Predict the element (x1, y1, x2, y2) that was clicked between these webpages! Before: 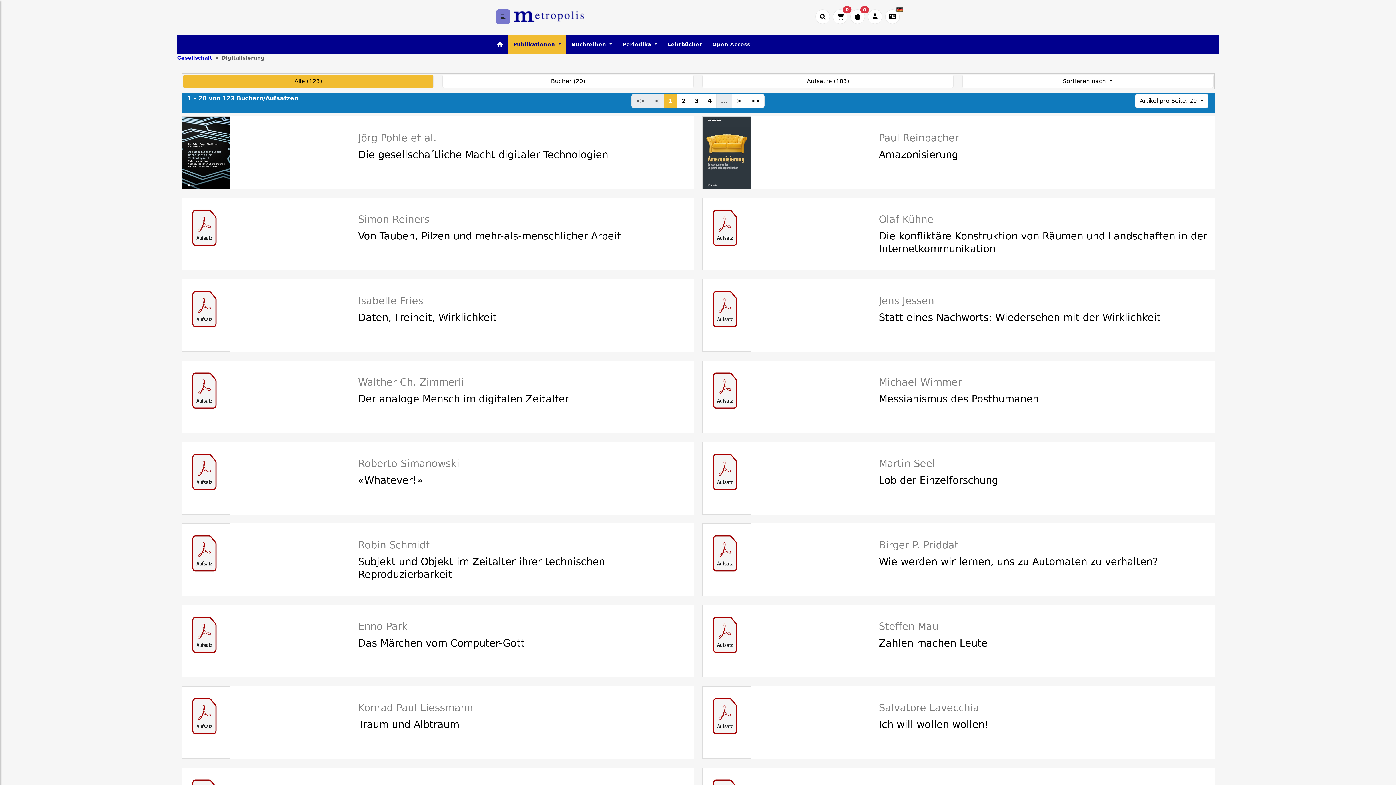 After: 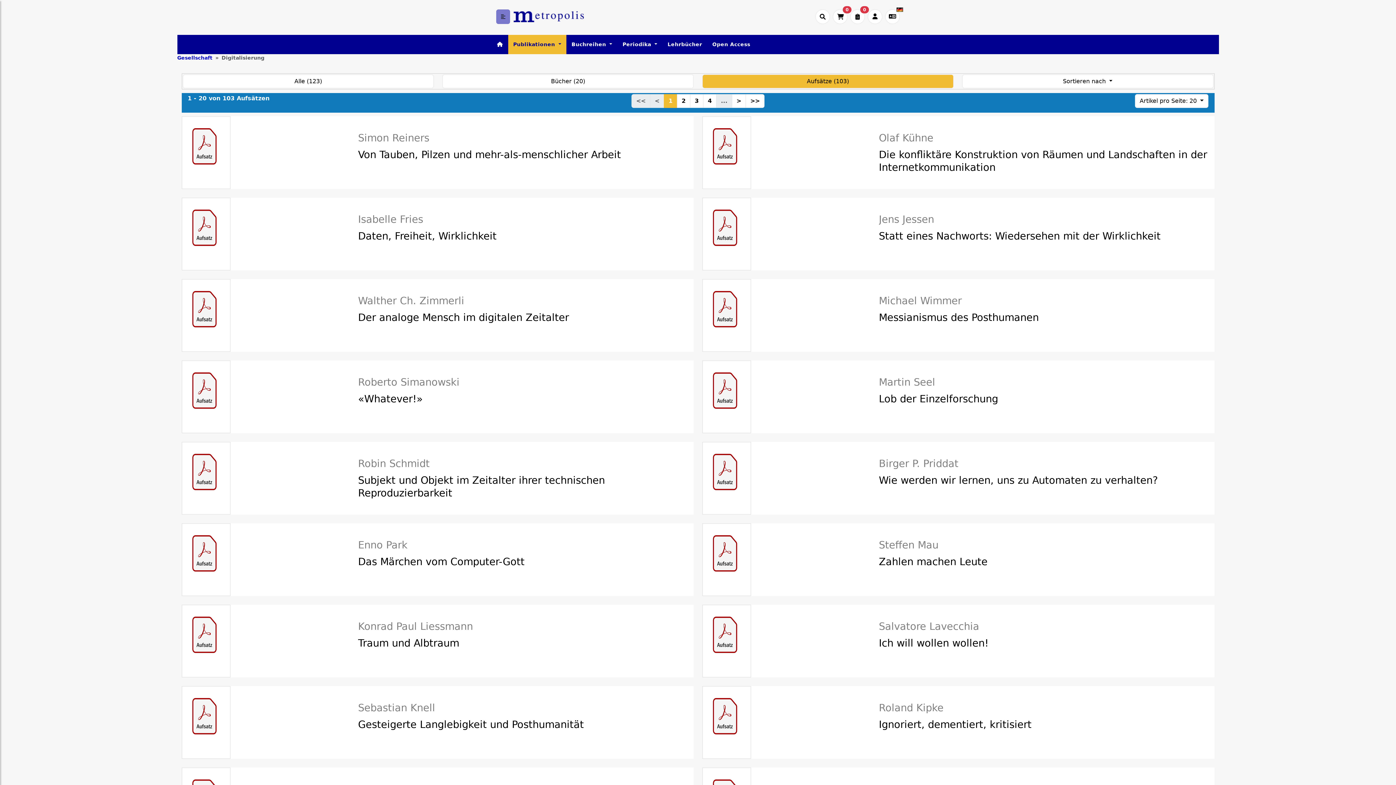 Action: label: Aufsätze (103) bbox: (702, 74, 953, 88)